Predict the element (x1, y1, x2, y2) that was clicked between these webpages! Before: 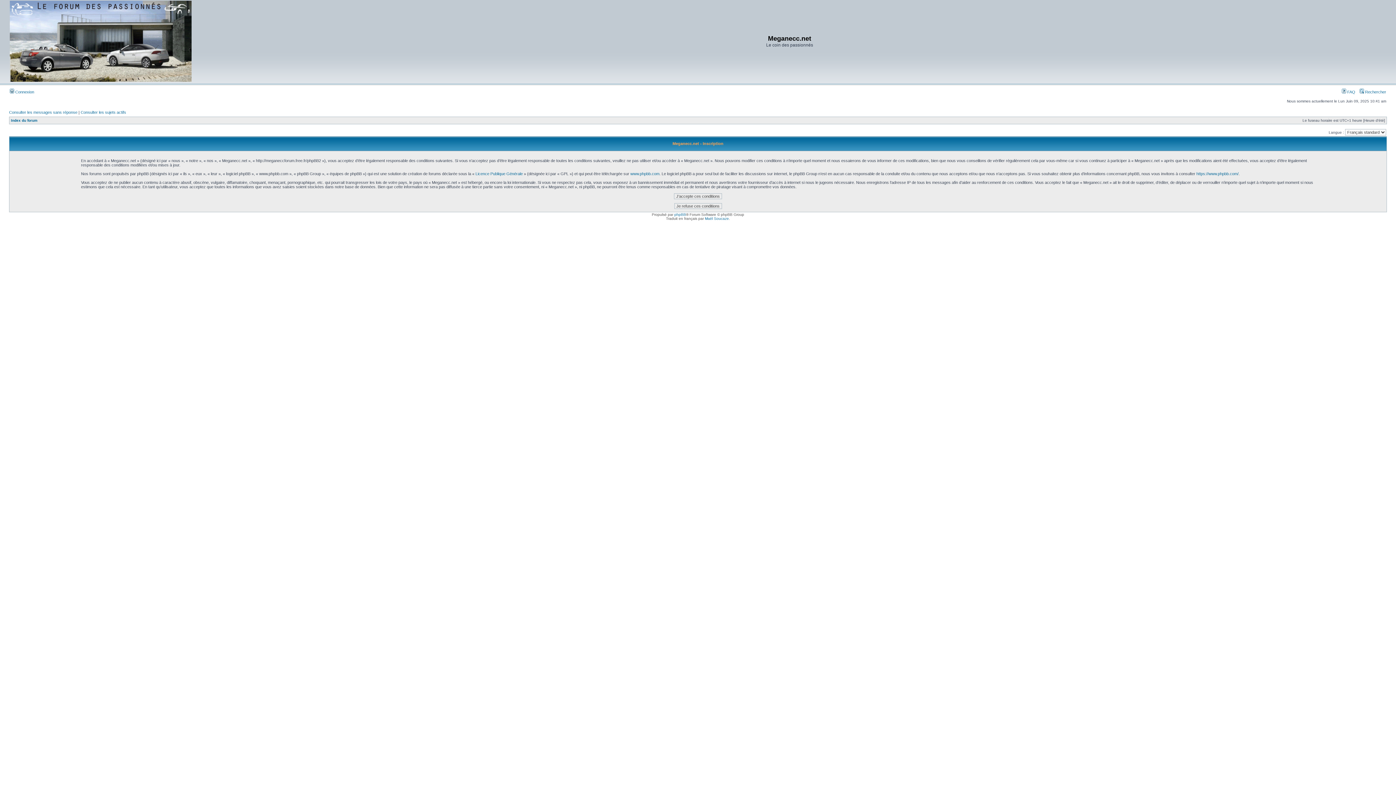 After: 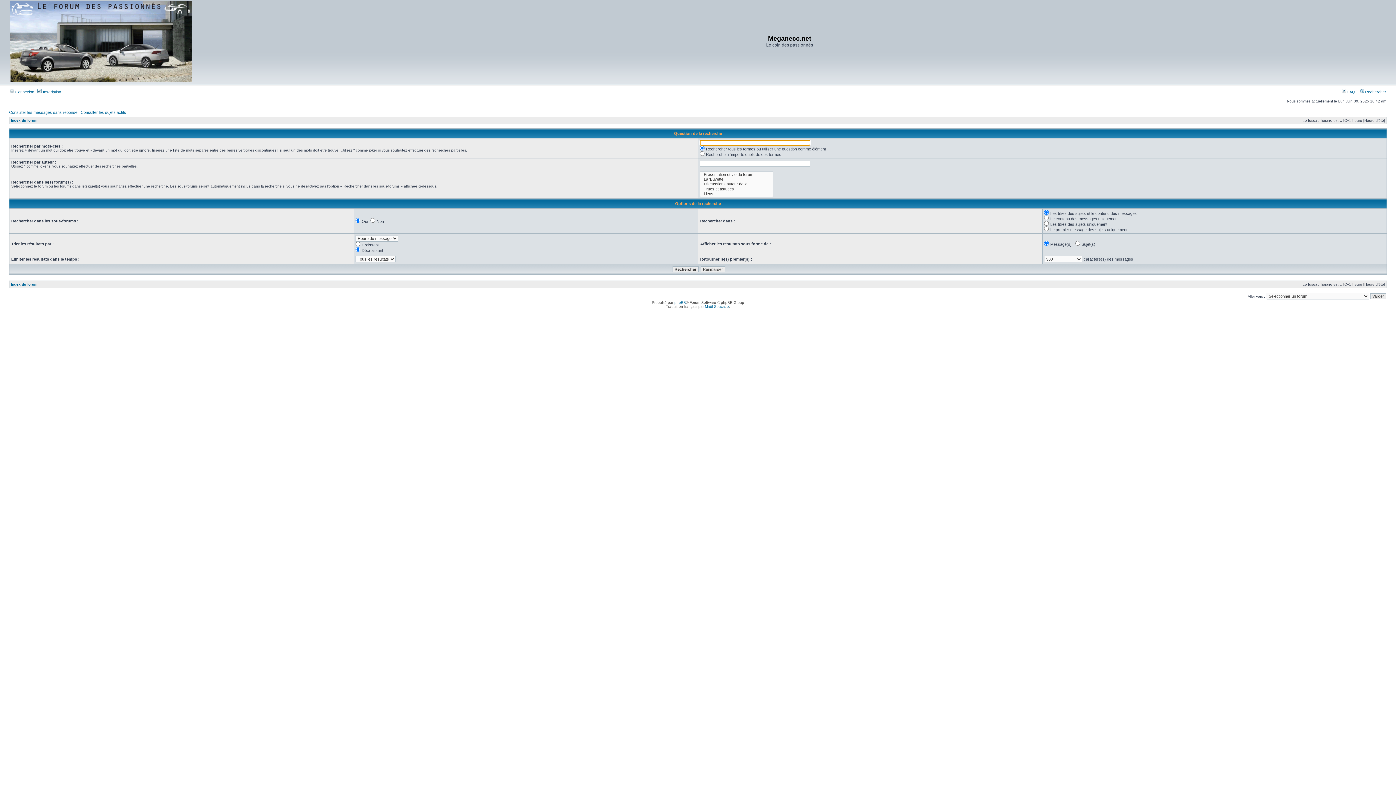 Action: bbox: (1360, 89, 1386, 94) label:  Rechercher